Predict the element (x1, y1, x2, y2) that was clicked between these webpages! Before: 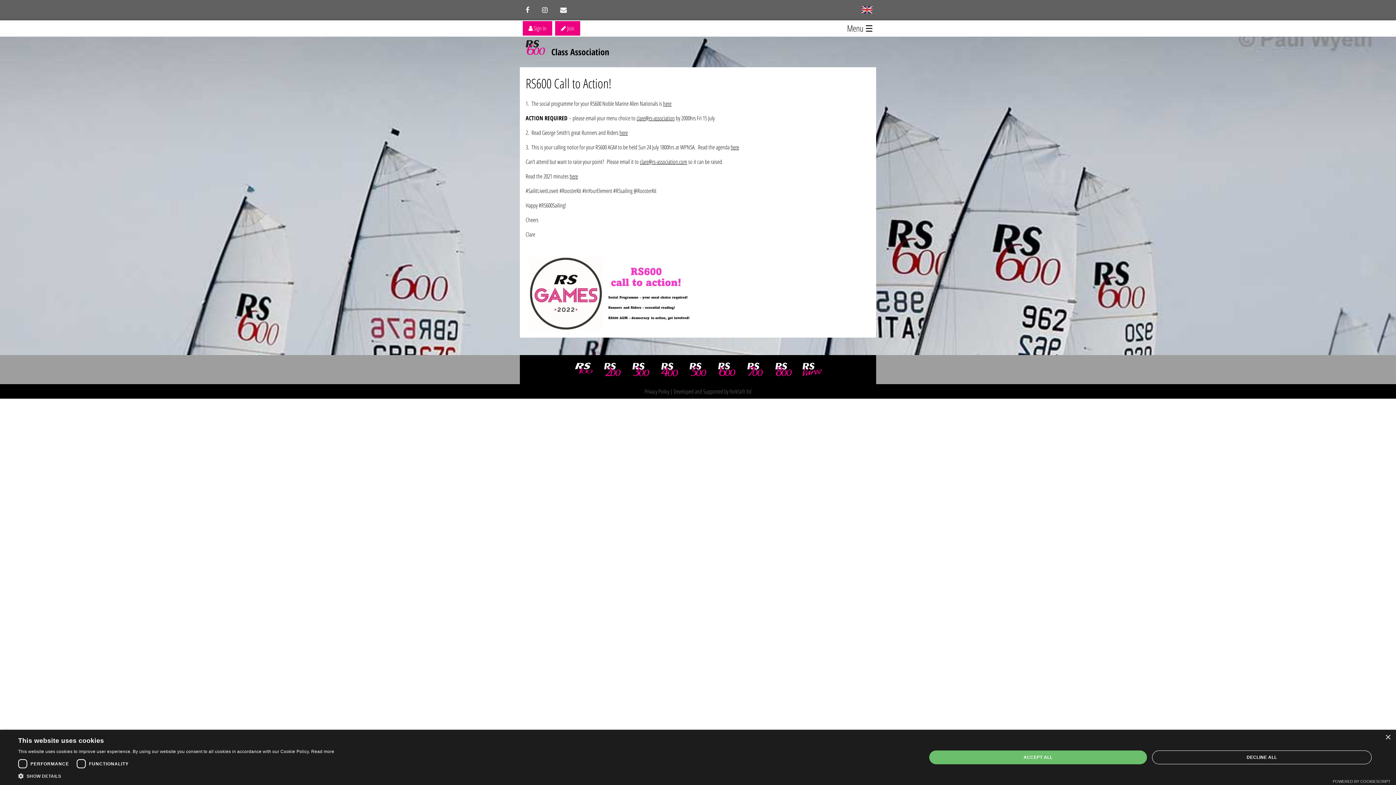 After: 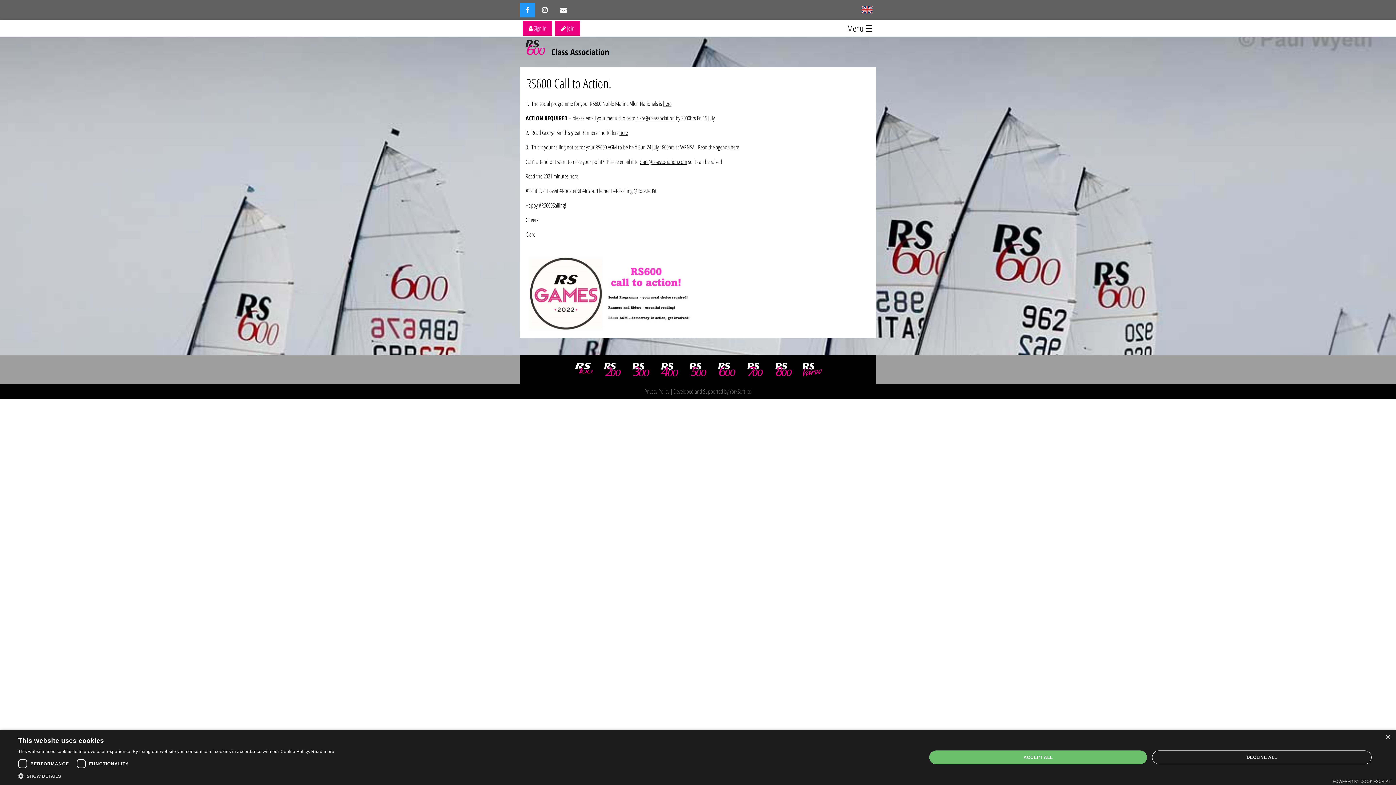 Action: bbox: (520, 2, 535, 17)